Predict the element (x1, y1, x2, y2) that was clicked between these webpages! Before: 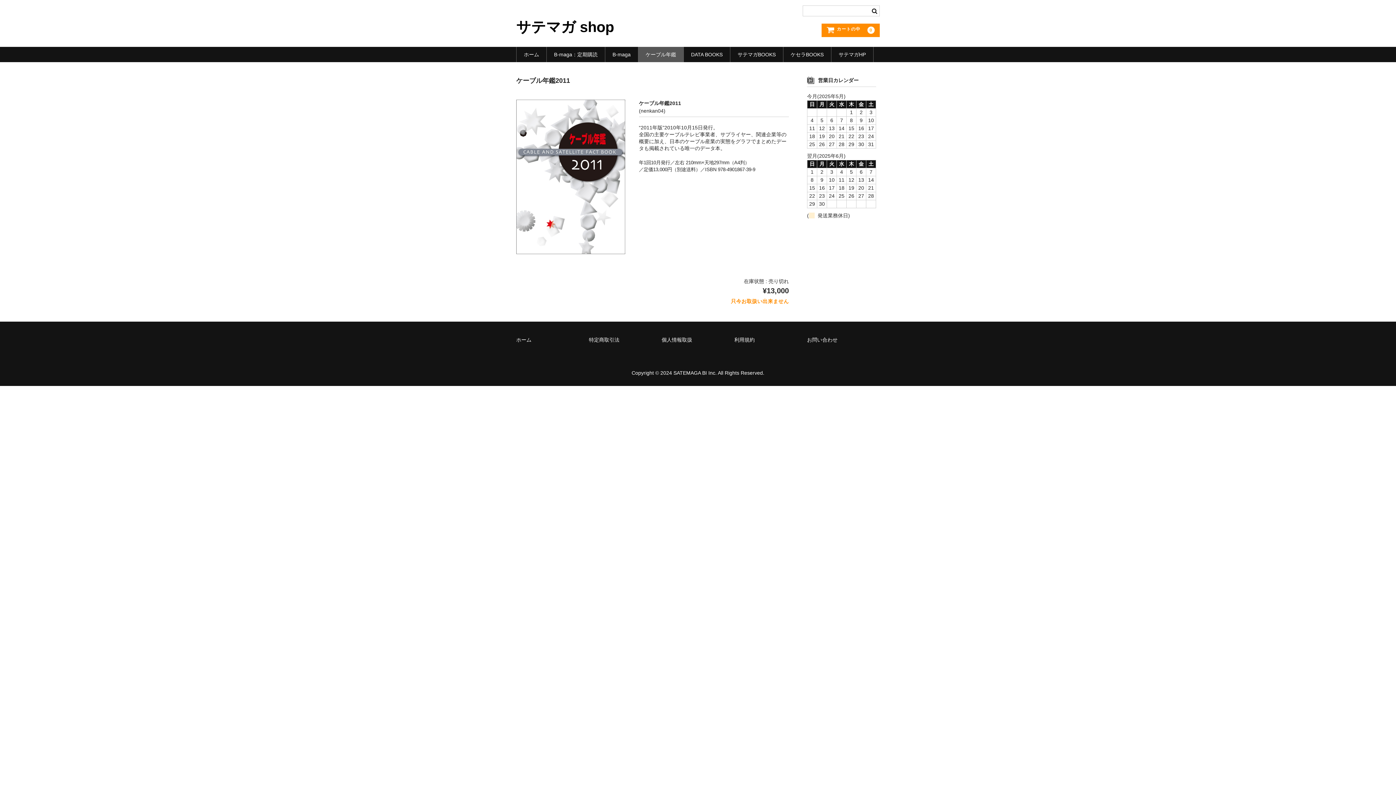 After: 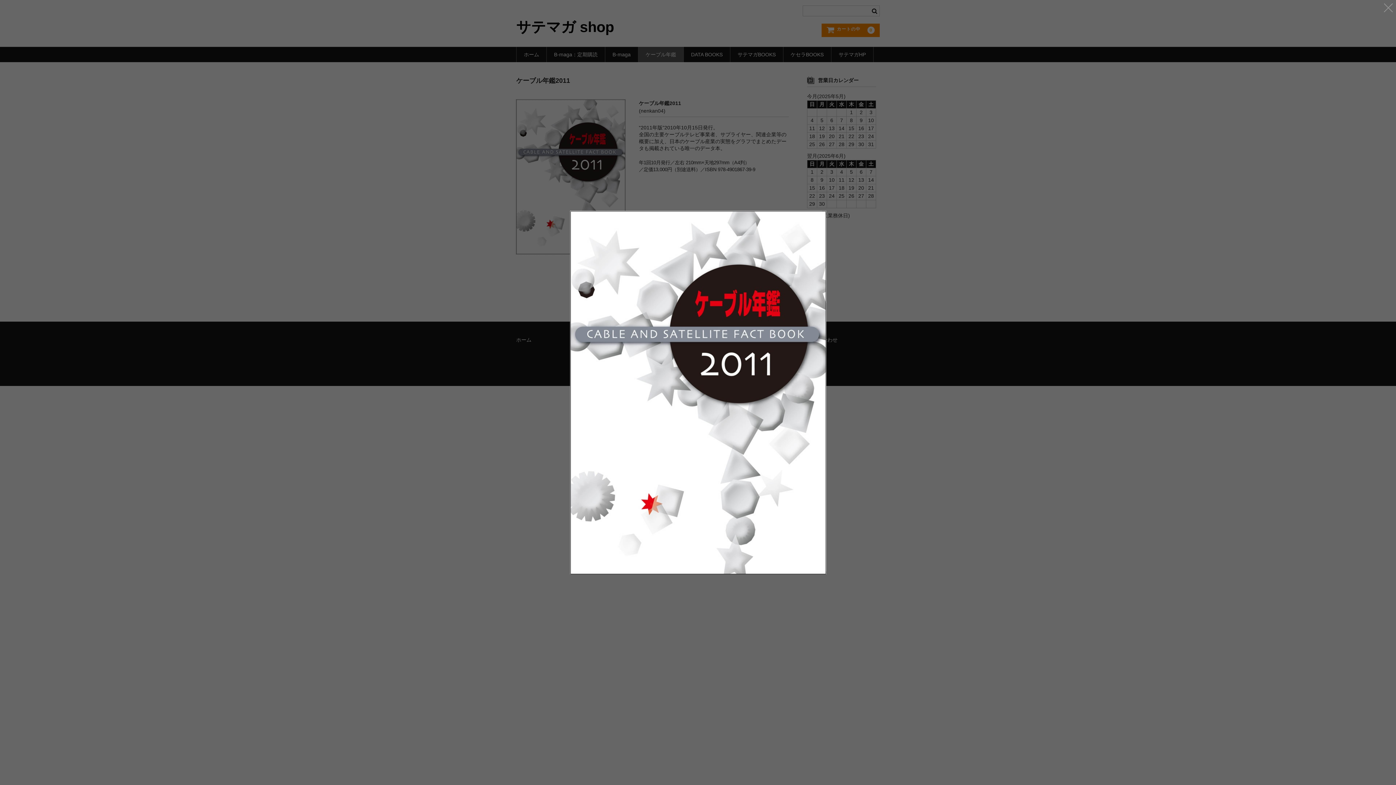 Action: bbox: (516, 99, 625, 254)